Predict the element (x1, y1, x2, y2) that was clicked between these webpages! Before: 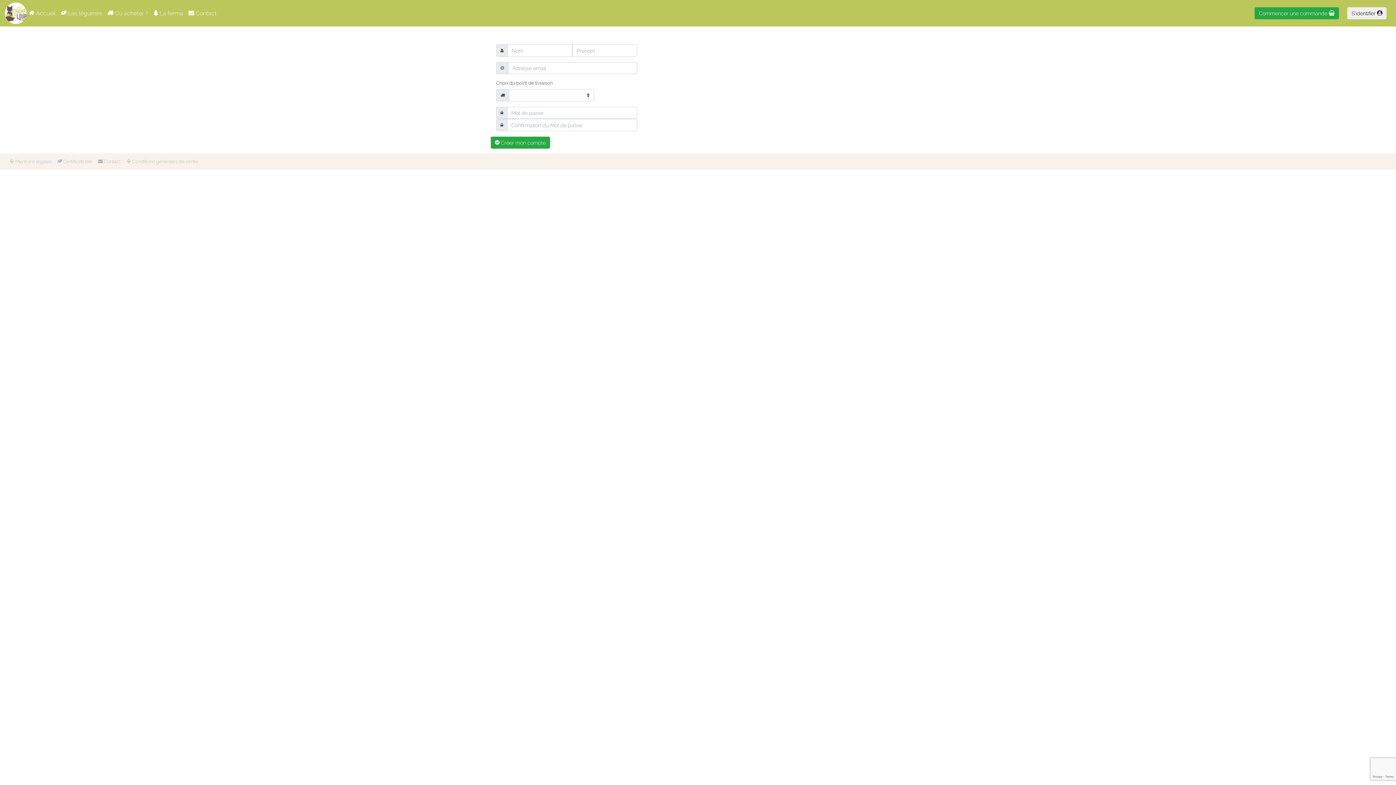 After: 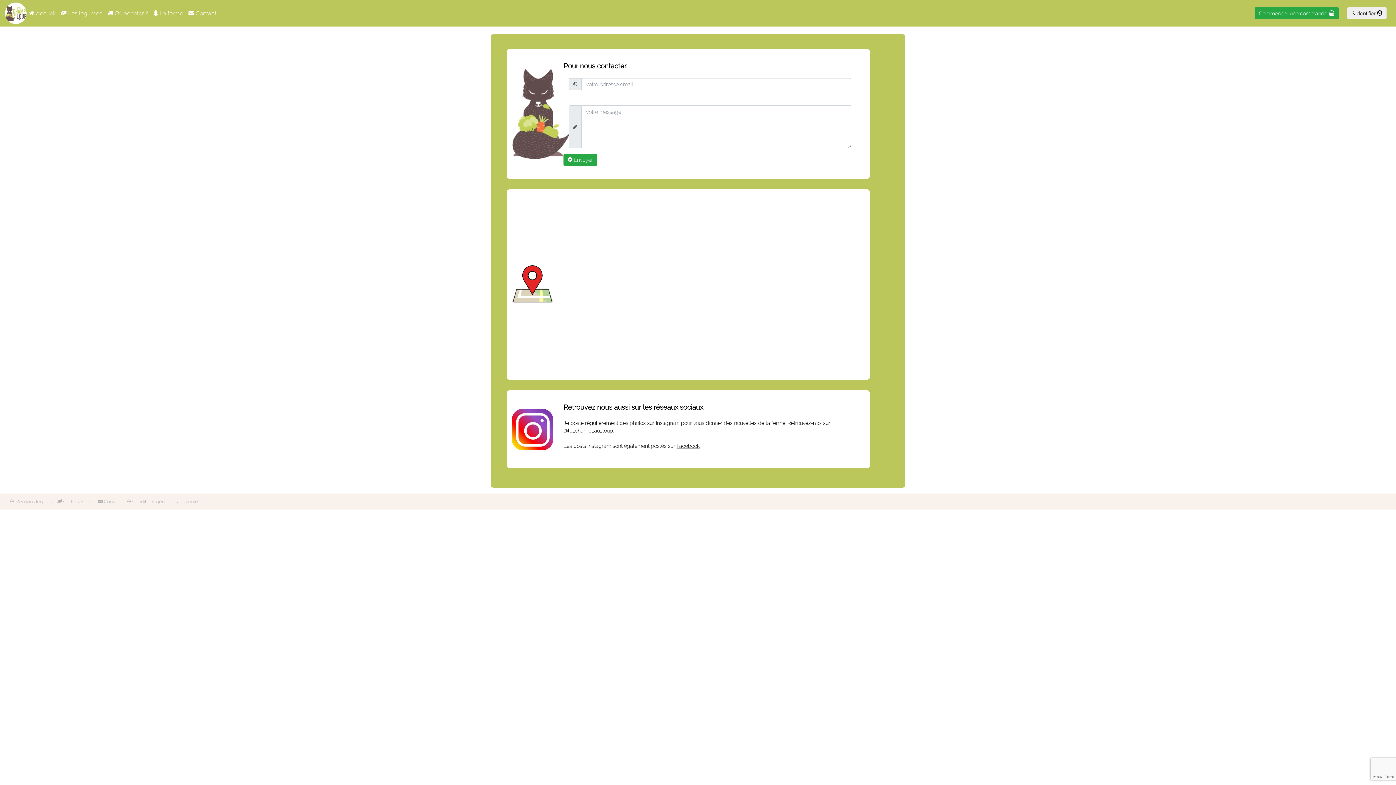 Action: label:  Contact bbox: (185, 6, 219, 20)